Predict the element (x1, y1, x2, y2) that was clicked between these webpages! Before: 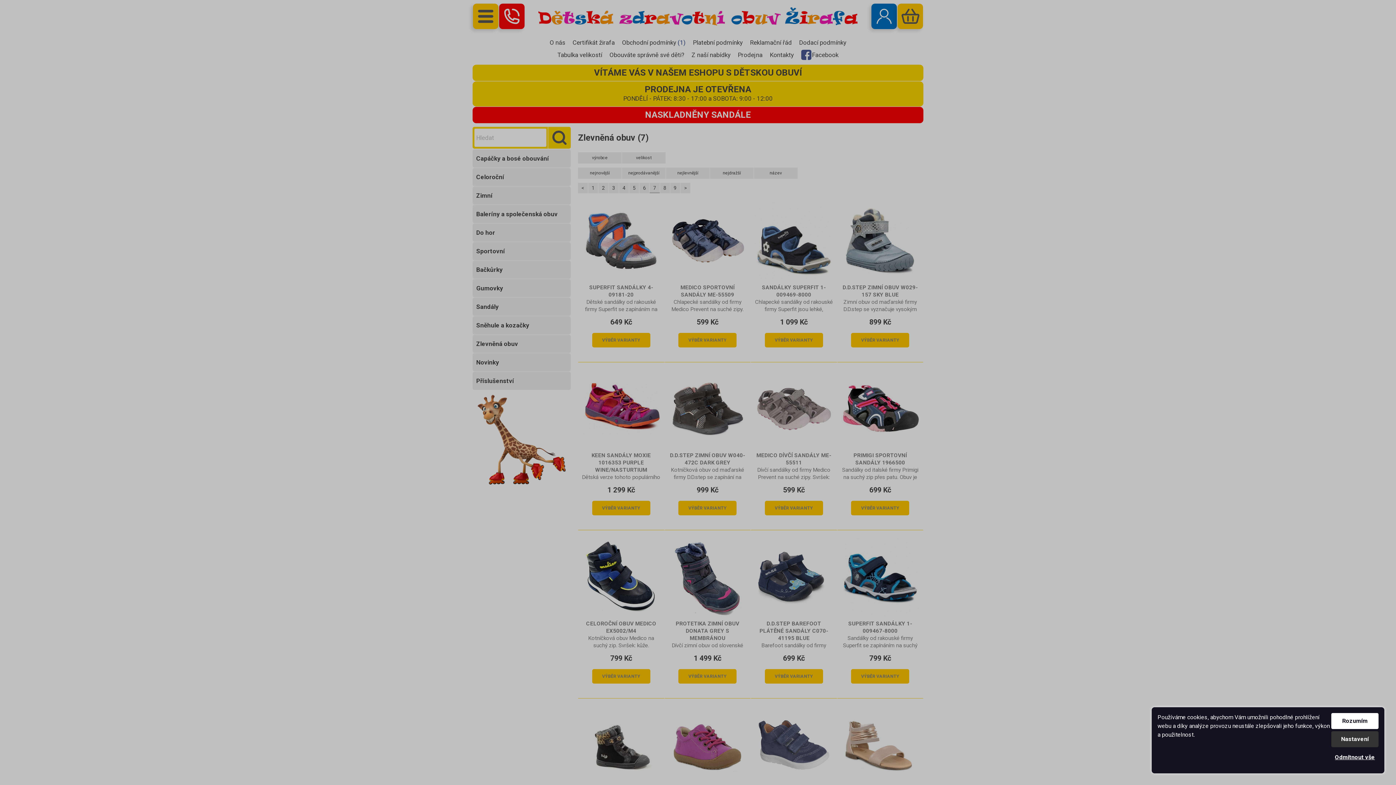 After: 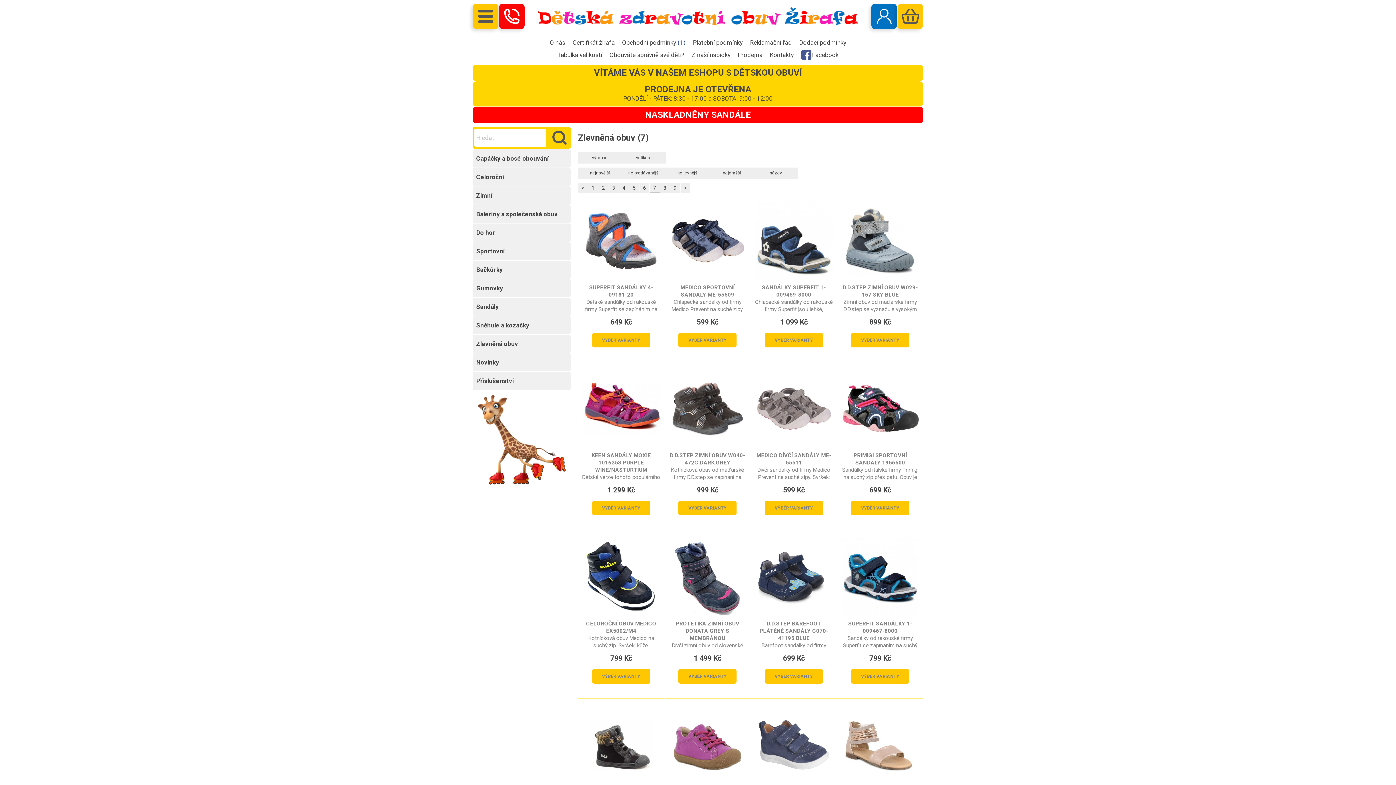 Action: bbox: (1331, 713, 1378, 729) label: Rozumím